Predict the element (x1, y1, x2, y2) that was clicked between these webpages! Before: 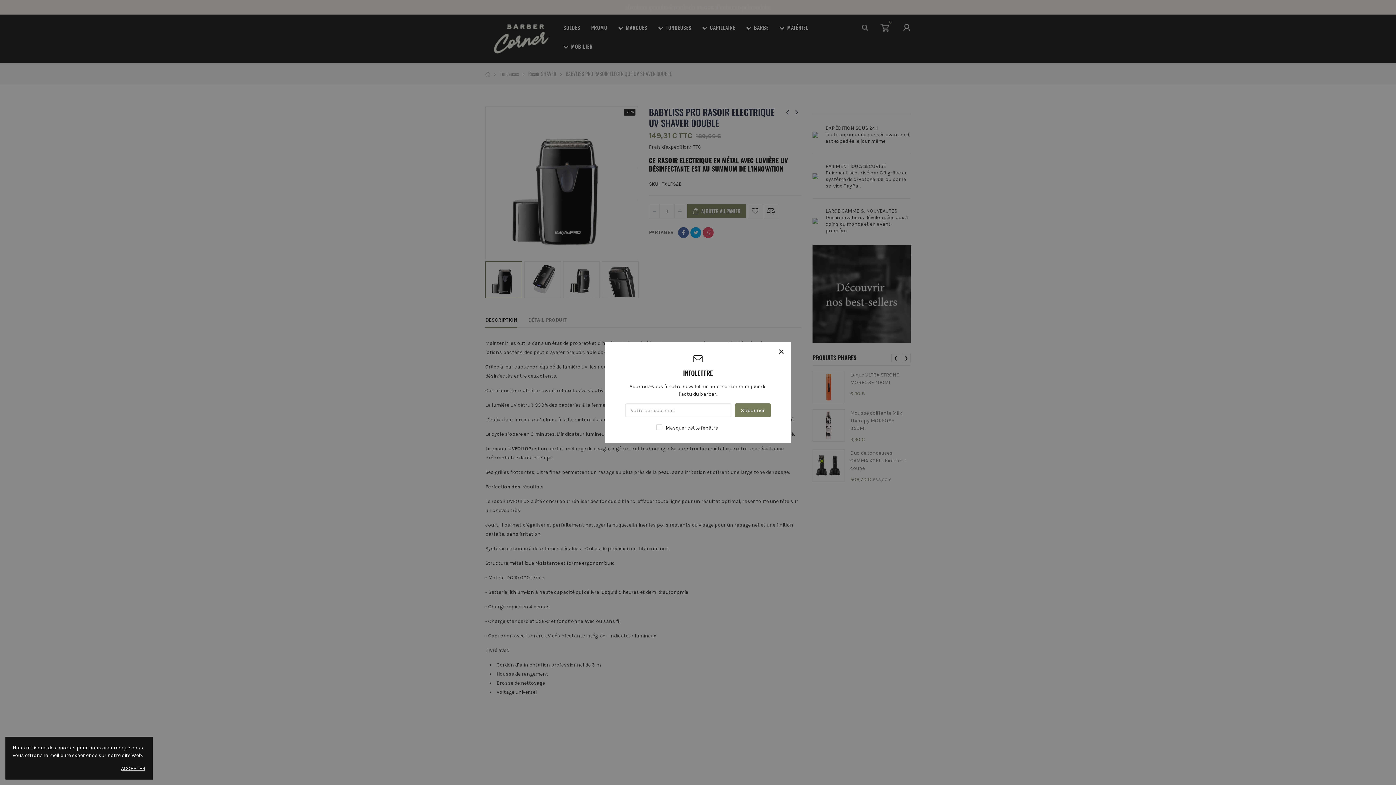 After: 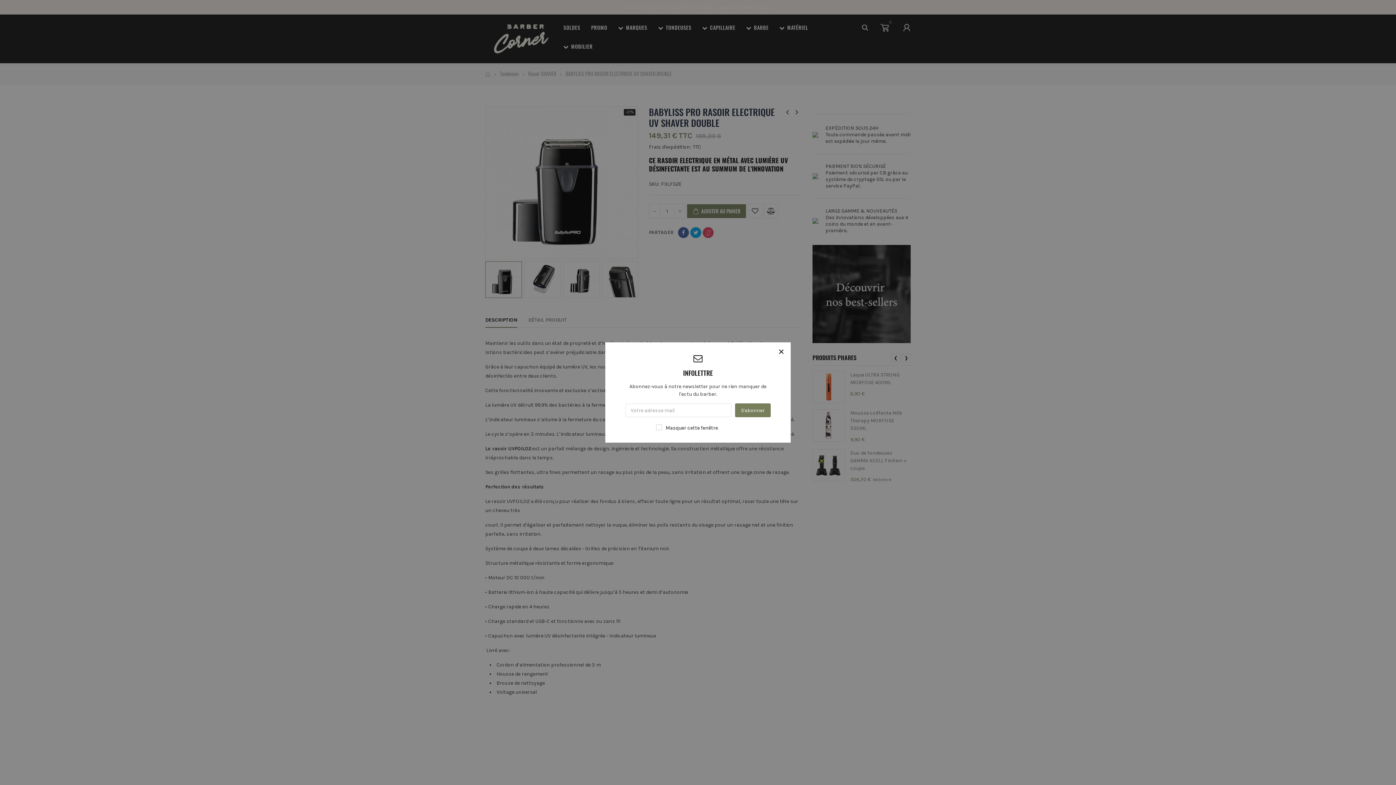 Action: bbox: (121, 765, 145, 772) label: ACCEPTER